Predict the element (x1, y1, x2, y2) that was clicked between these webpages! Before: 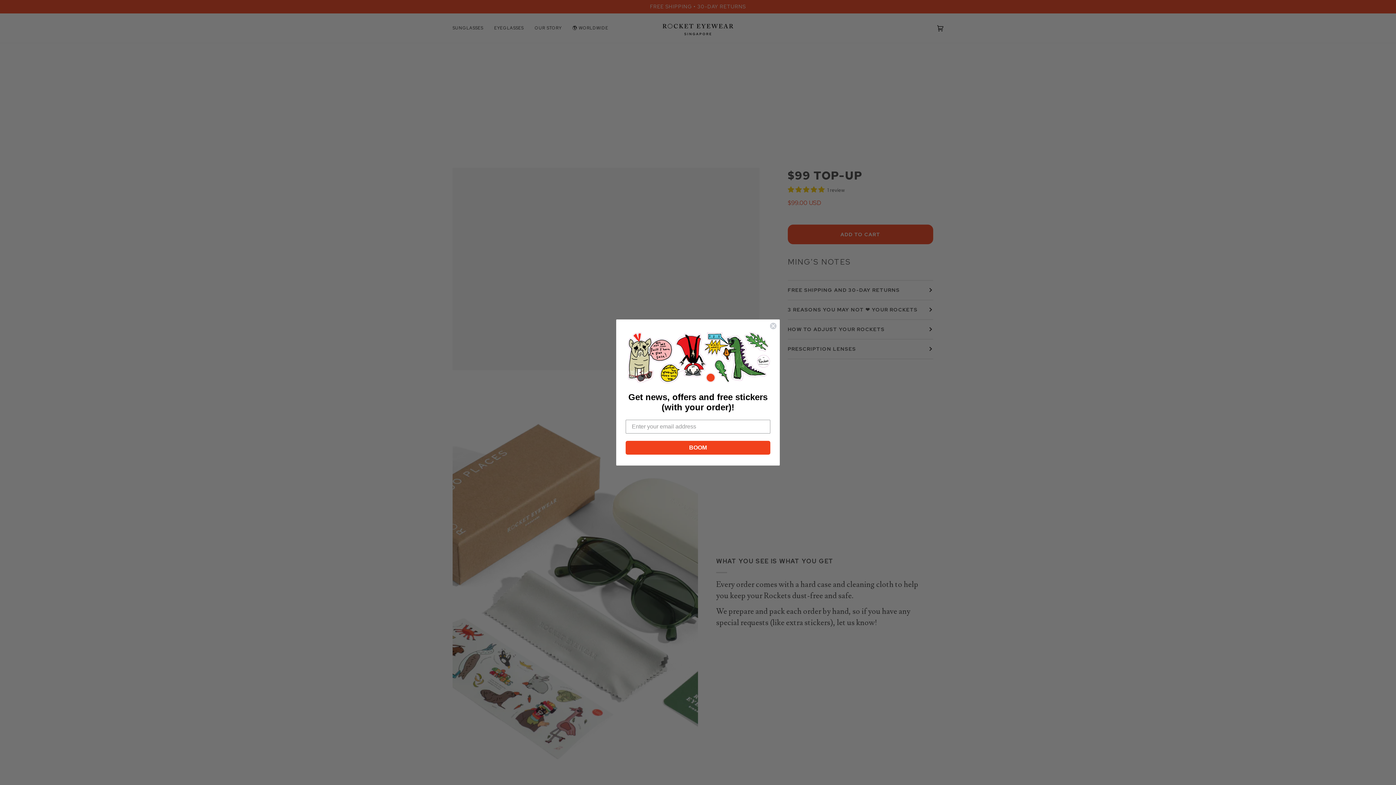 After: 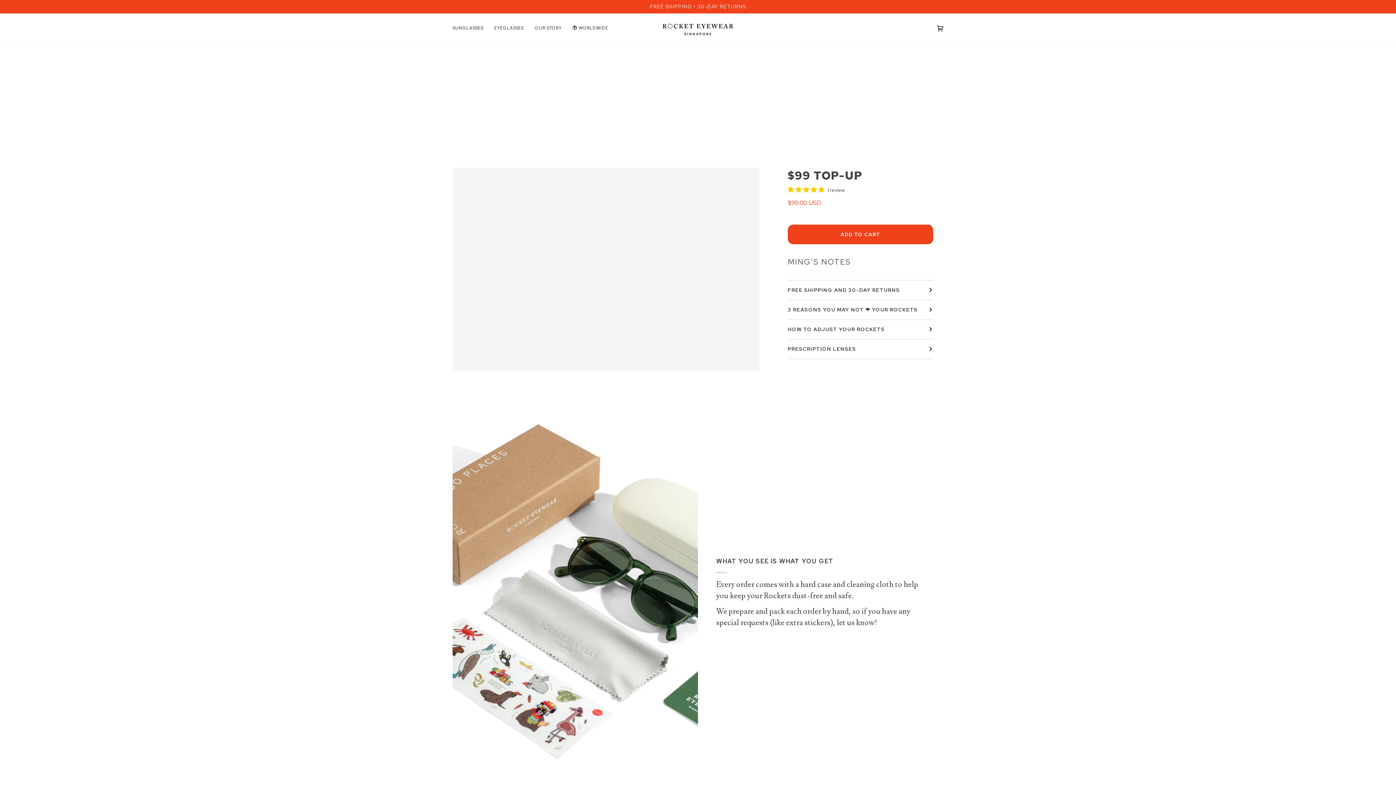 Action: label: Close dialog bbox: (769, 322, 777, 329)